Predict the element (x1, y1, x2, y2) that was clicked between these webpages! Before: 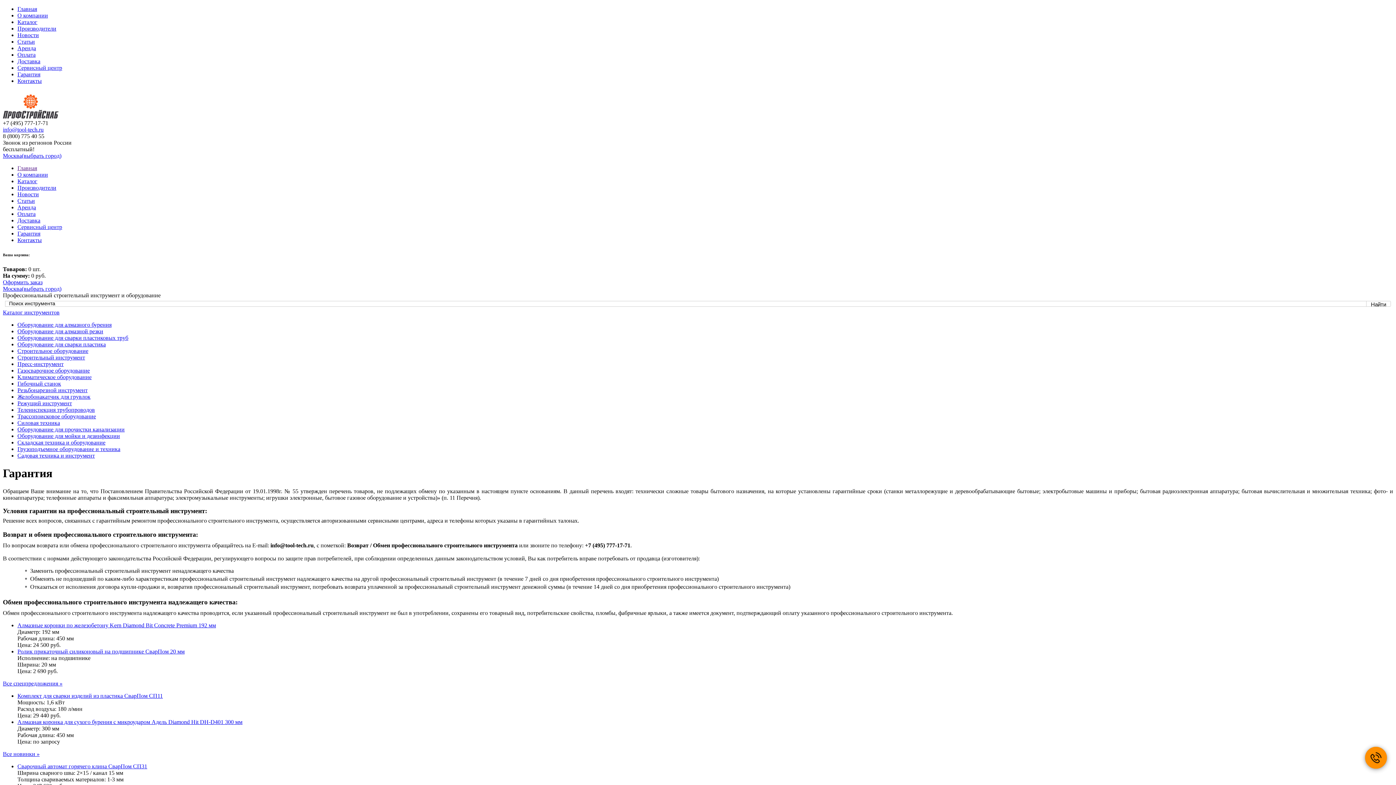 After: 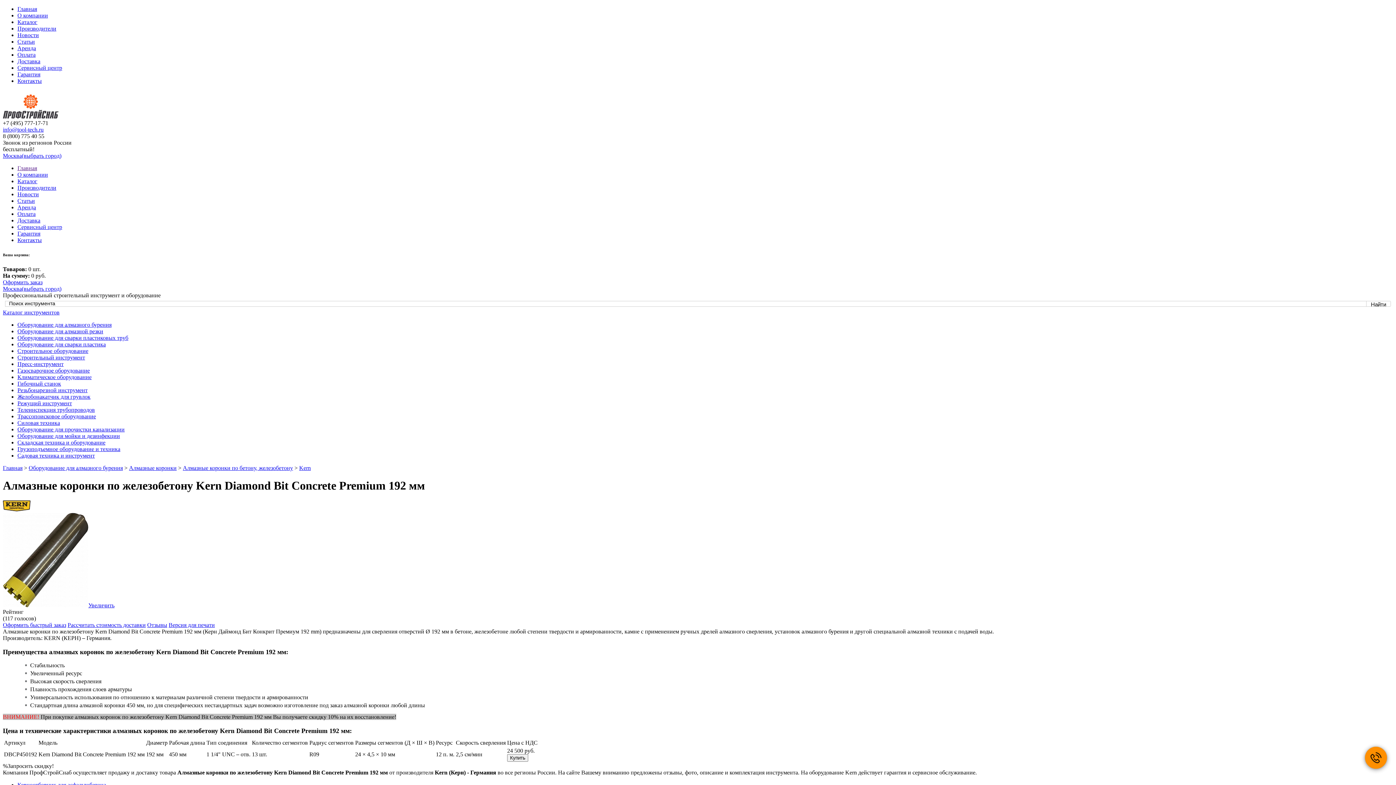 Action: label: Алмазные коронки по железобетону Kern Diamond Bit Concrete Premium 192 мм bbox: (17, 622, 216, 628)